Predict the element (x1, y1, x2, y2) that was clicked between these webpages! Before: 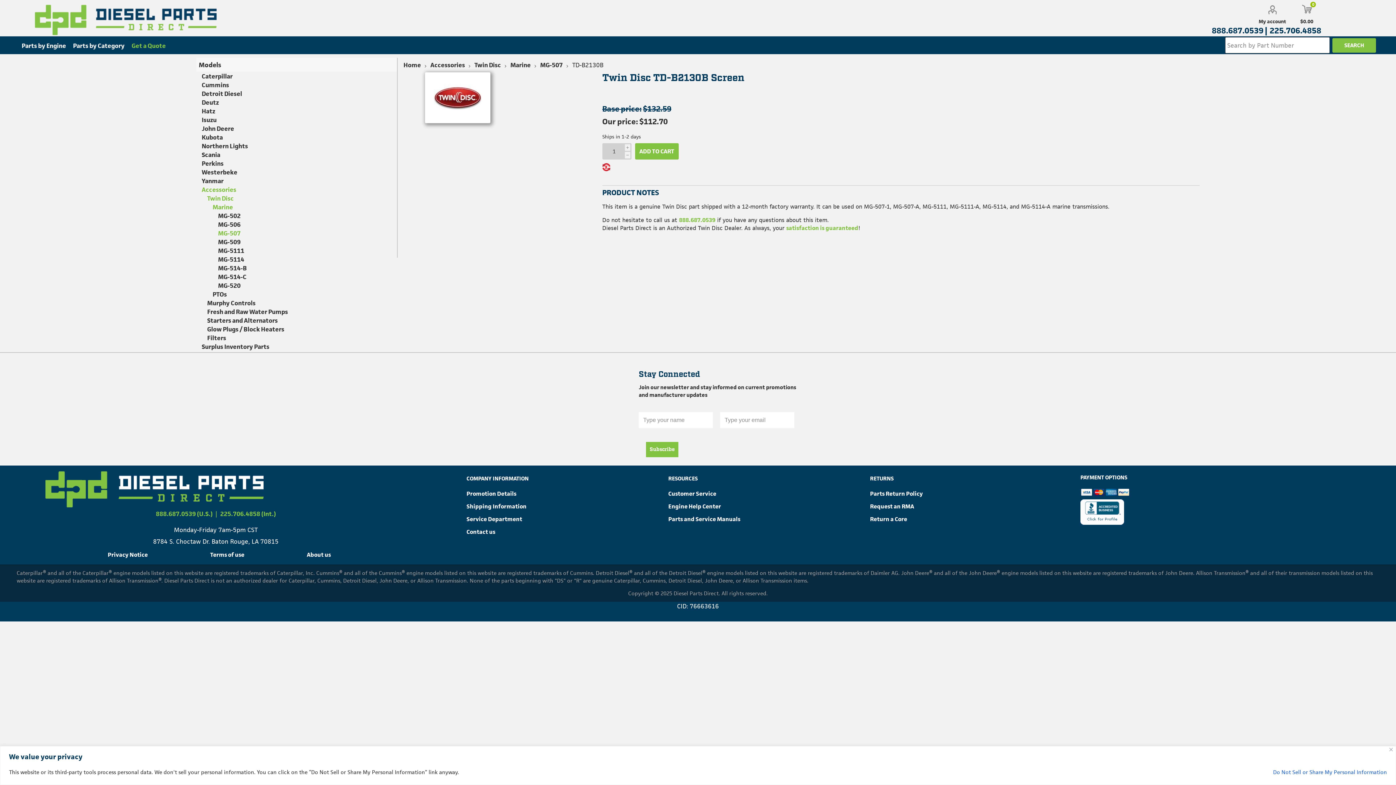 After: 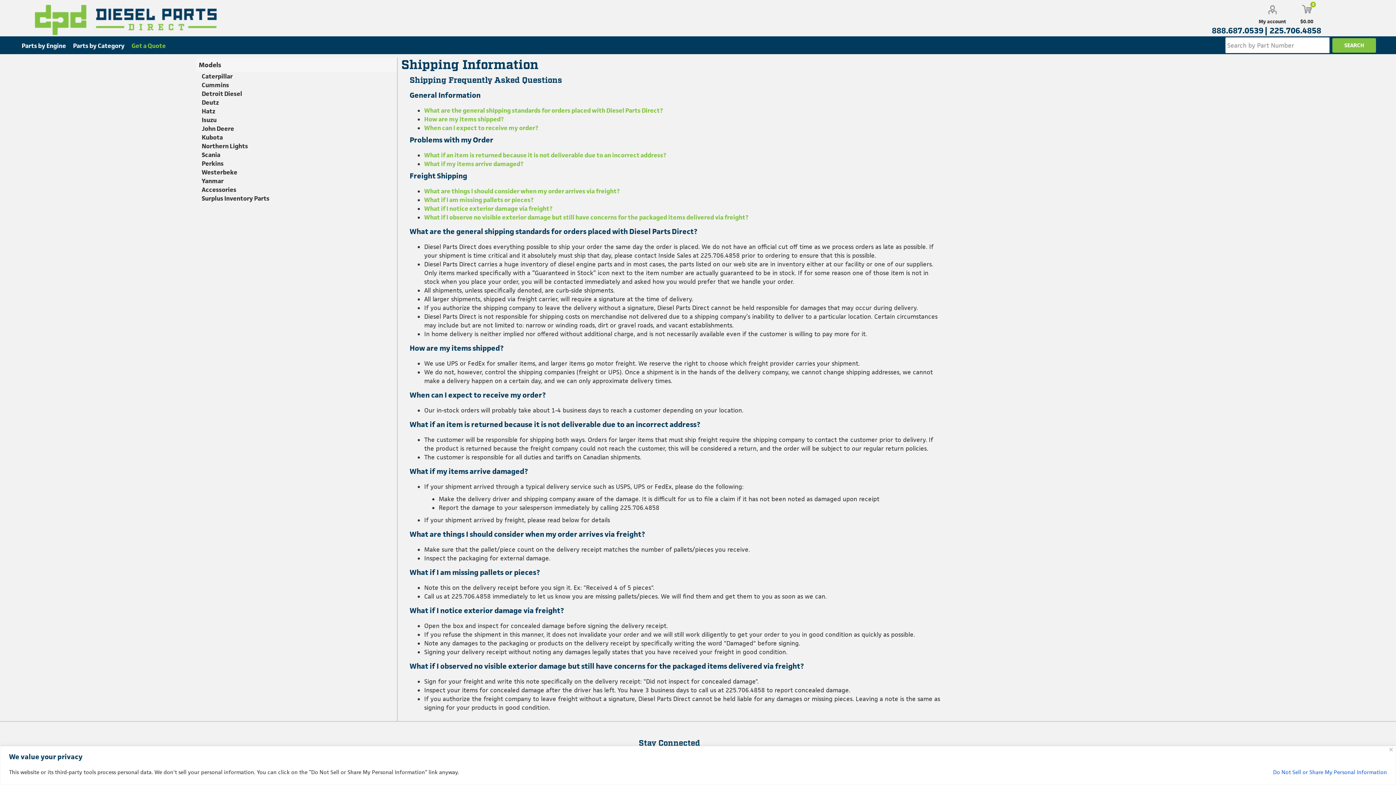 Action: bbox: (466, 502, 526, 510) label: Shipping Information